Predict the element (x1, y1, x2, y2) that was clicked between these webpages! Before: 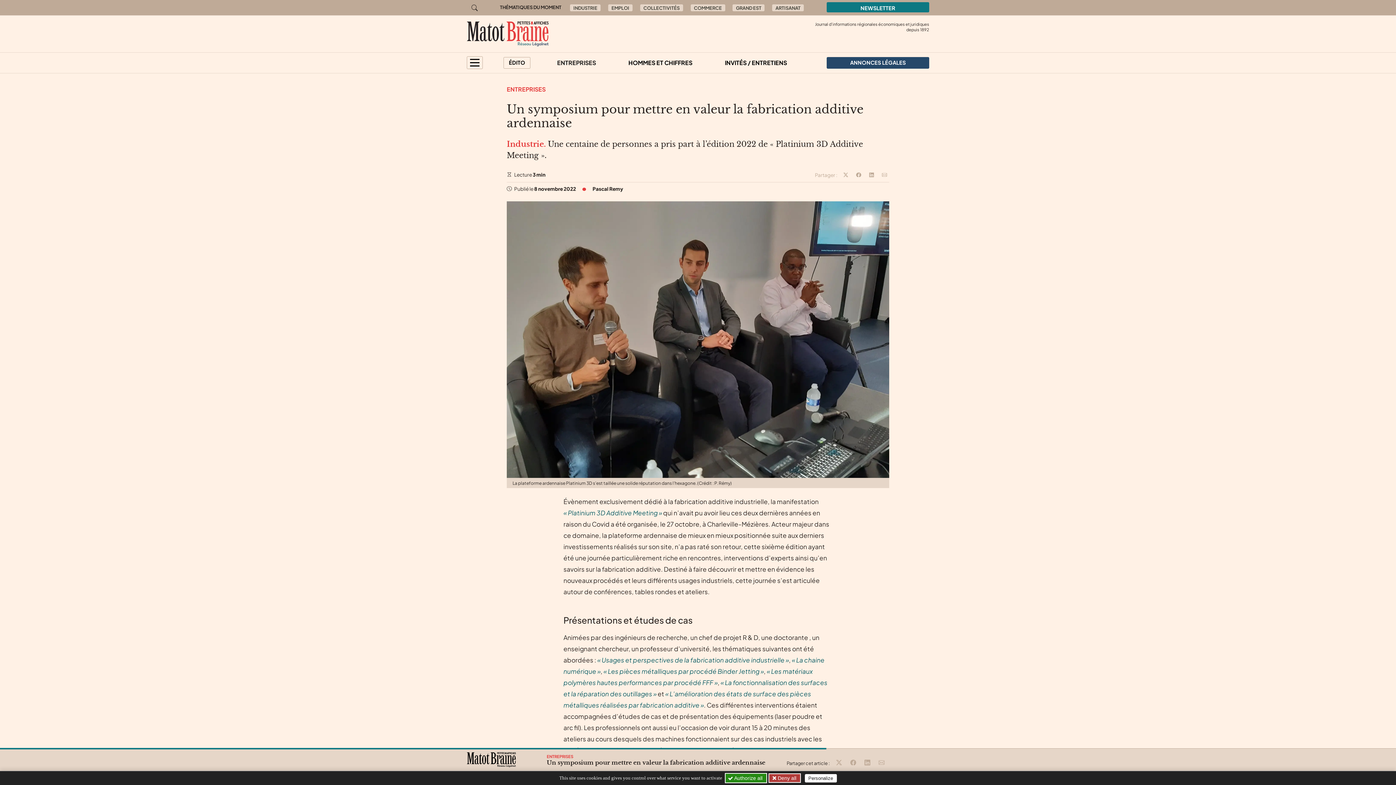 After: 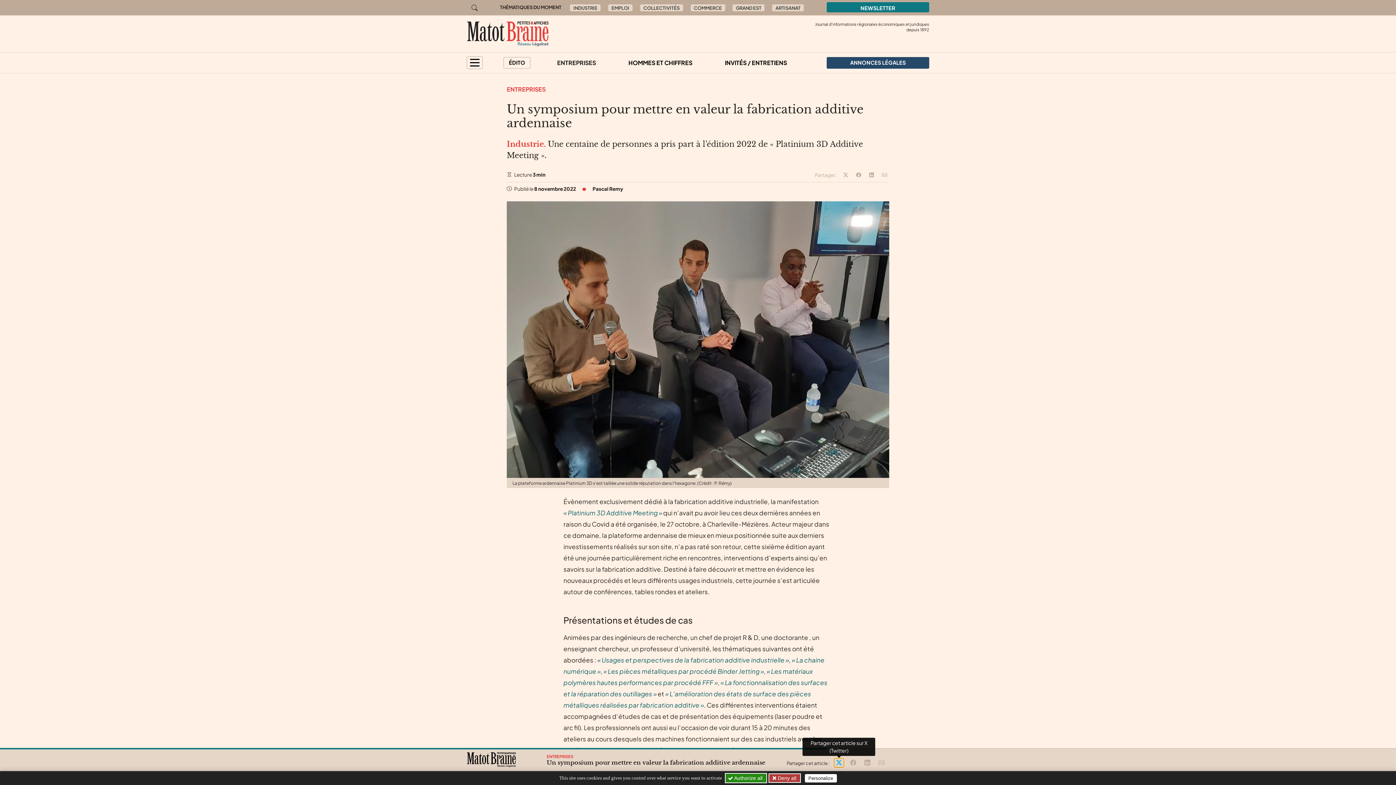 Action: bbox: (834, 758, 844, 768) label: Partager cet article sur X (Twitter)